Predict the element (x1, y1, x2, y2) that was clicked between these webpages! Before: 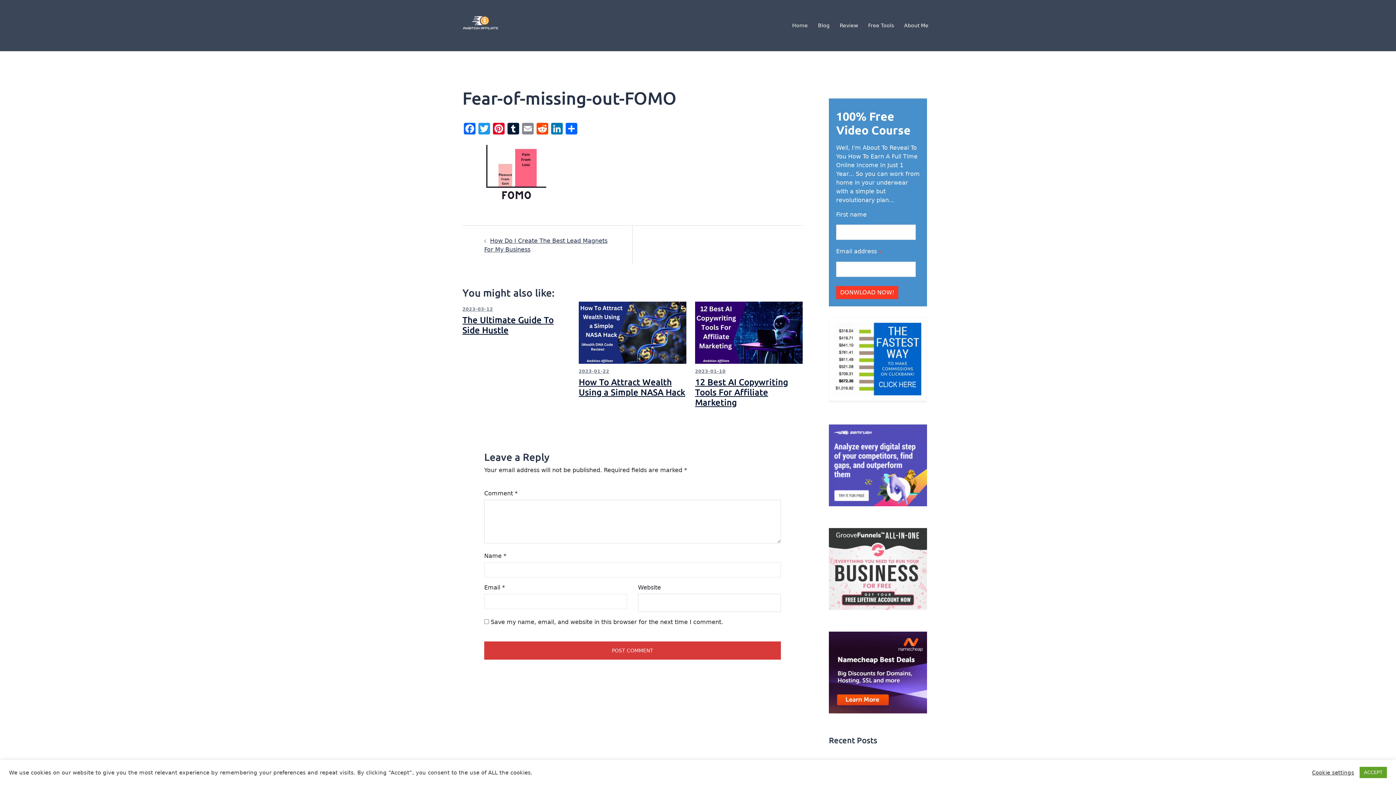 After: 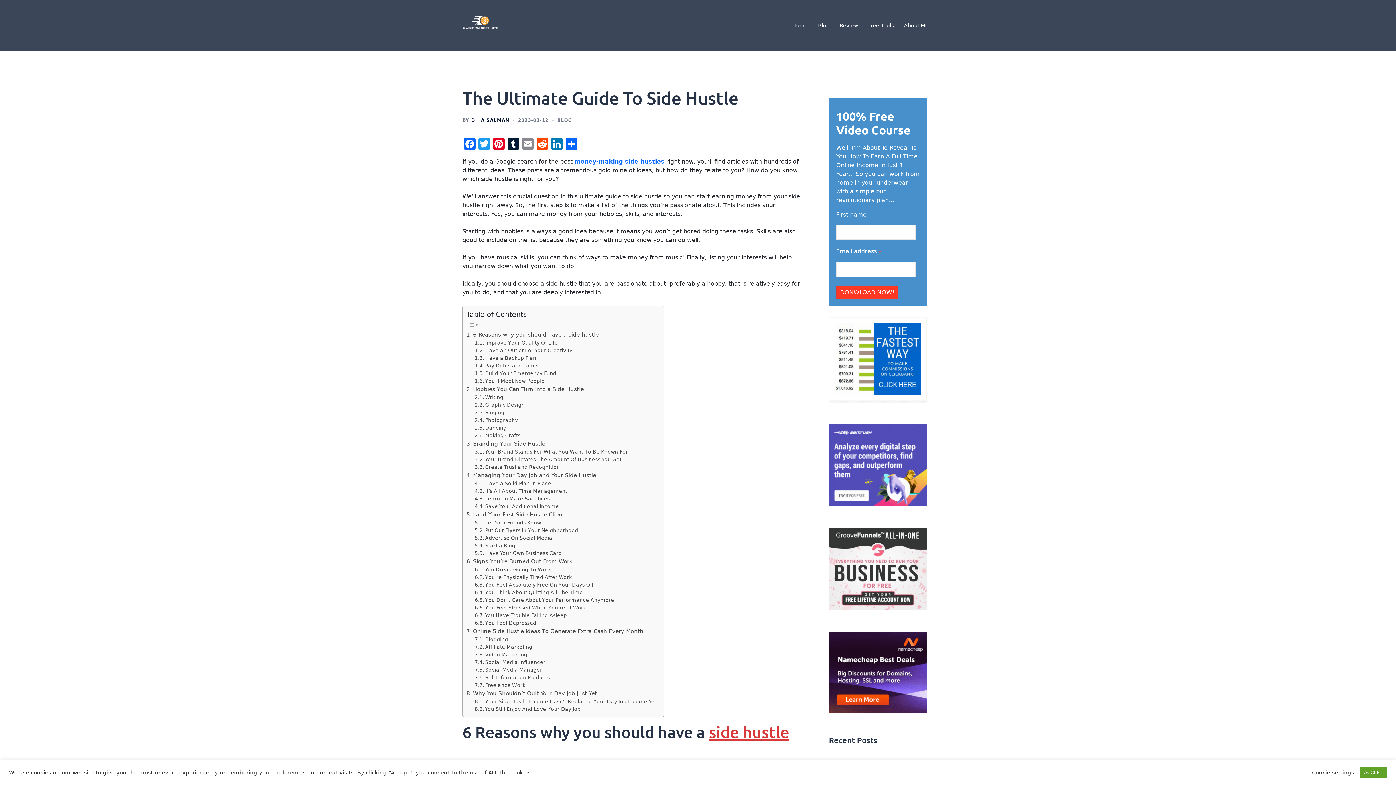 Action: bbox: (462, 314, 553, 335) label: The Ultimate Guide To Sidе Huѕtlе